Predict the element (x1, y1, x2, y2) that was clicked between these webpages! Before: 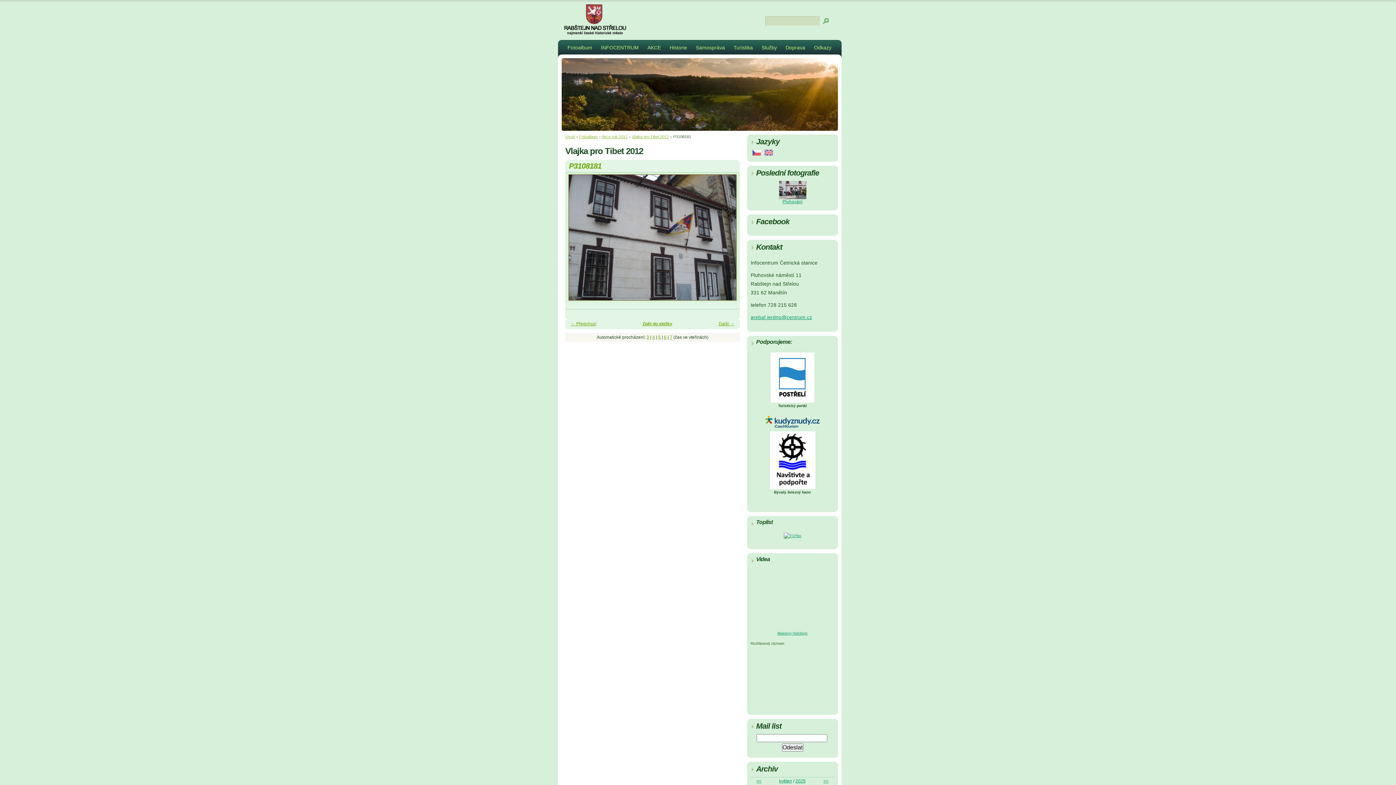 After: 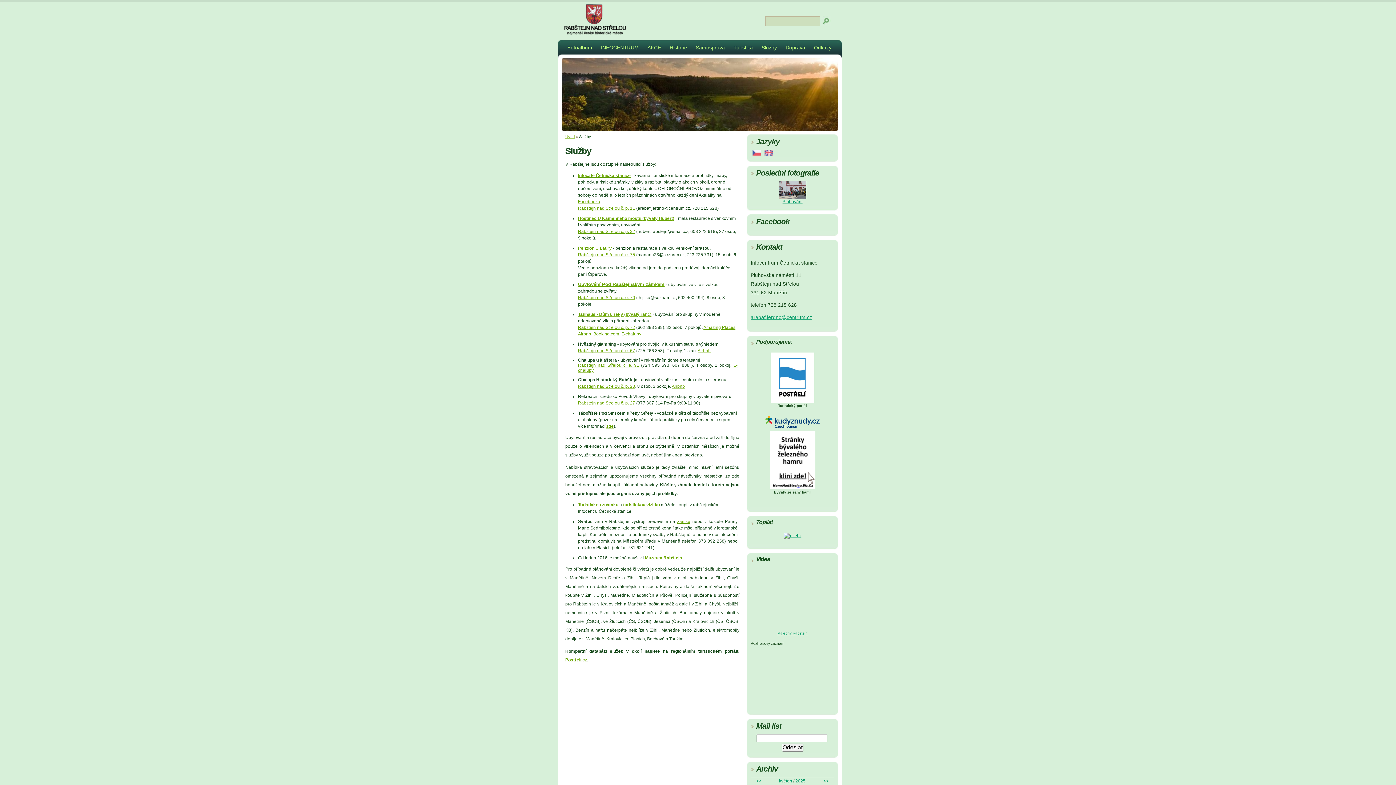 Action: label: Služby bbox: (757, 42, 781, 54)